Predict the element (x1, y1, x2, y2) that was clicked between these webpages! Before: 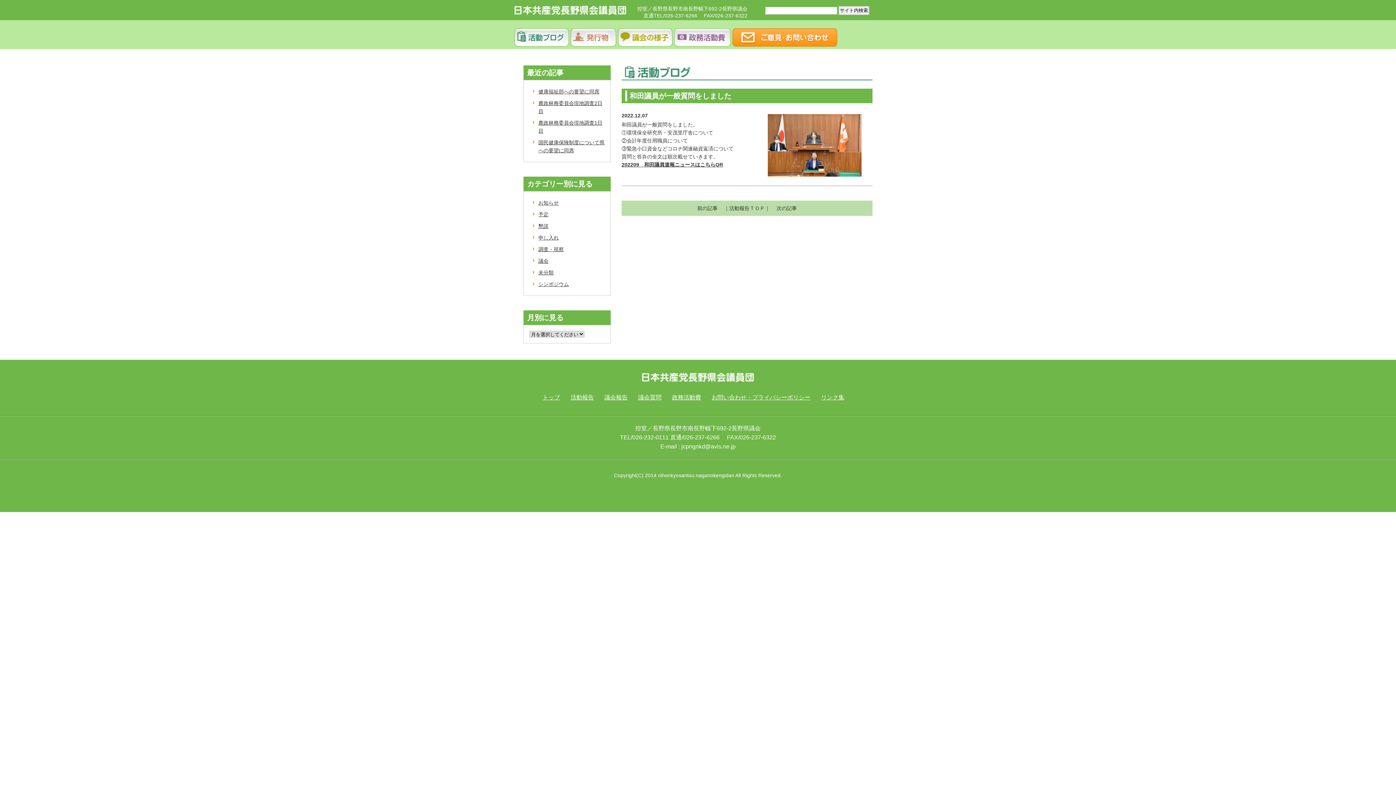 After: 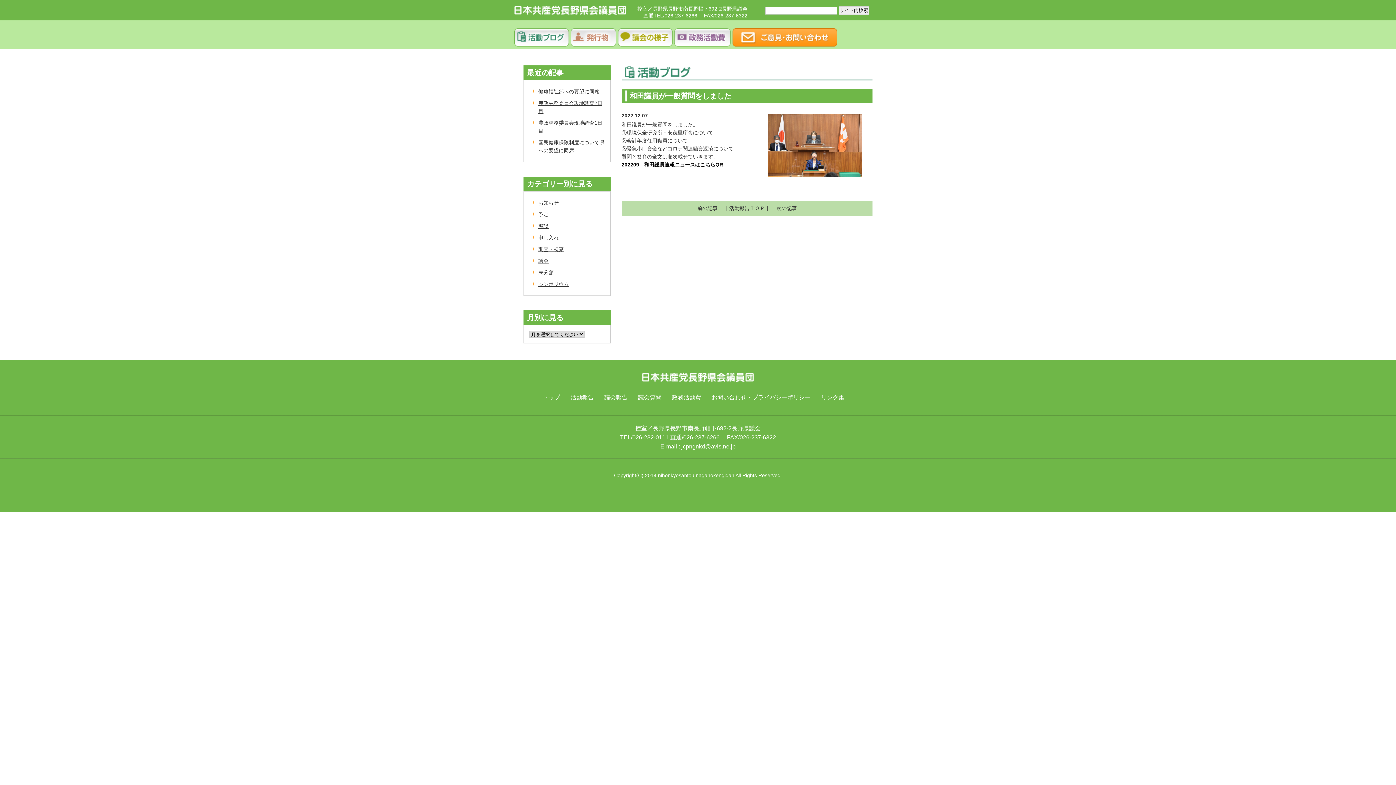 Action: label: 202209　和田議員速報ニュースはこちらQR bbox: (621, 161, 723, 167)